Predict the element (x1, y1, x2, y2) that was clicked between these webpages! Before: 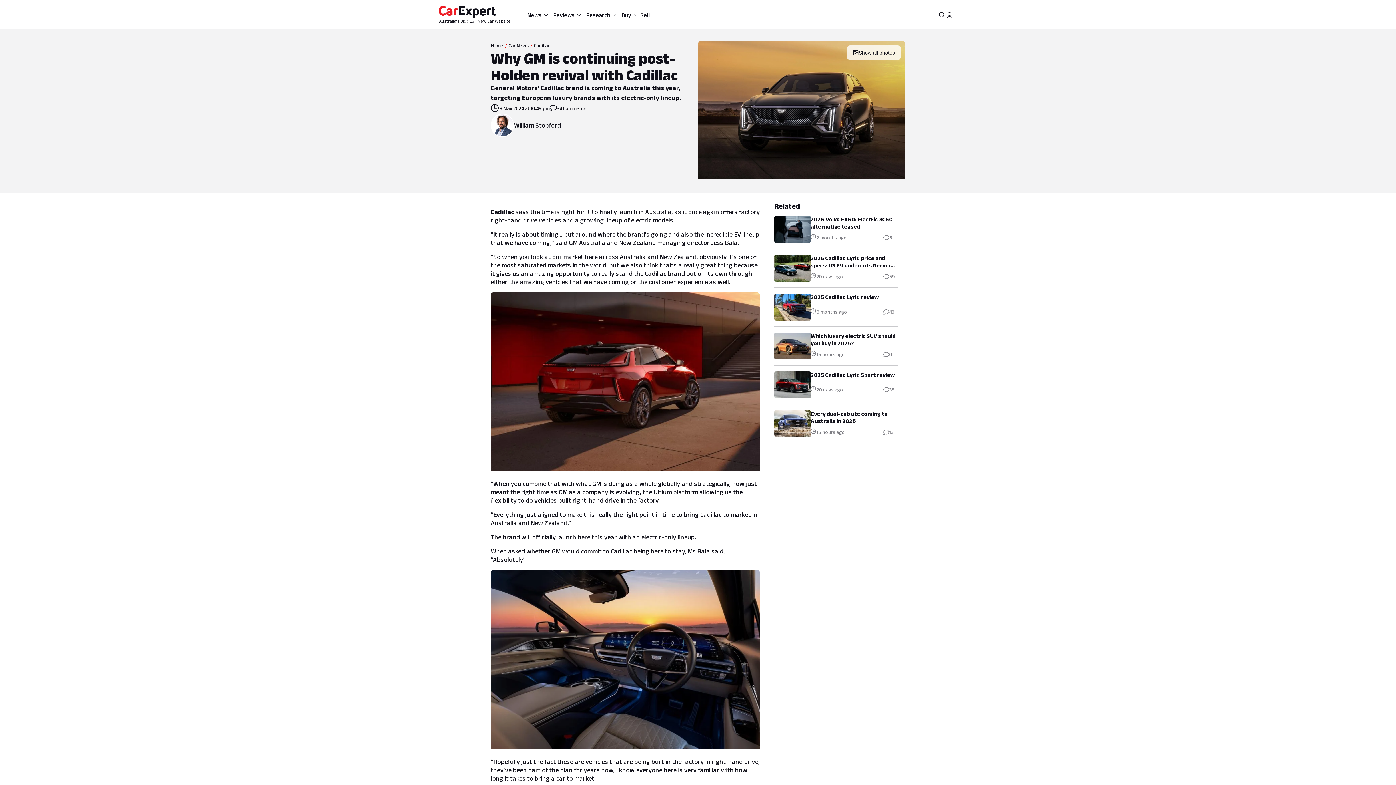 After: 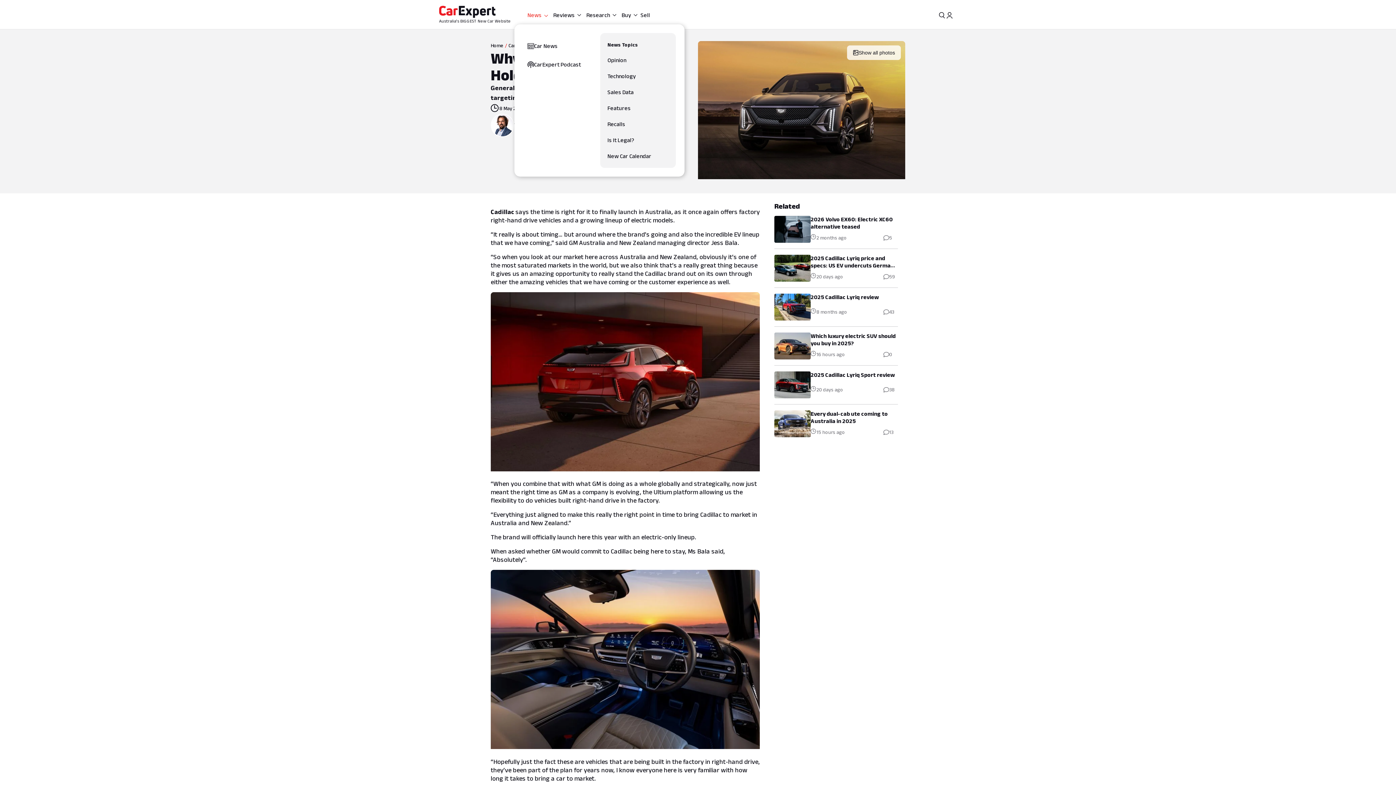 Action: bbox: (525, 10, 551, 19) label: News